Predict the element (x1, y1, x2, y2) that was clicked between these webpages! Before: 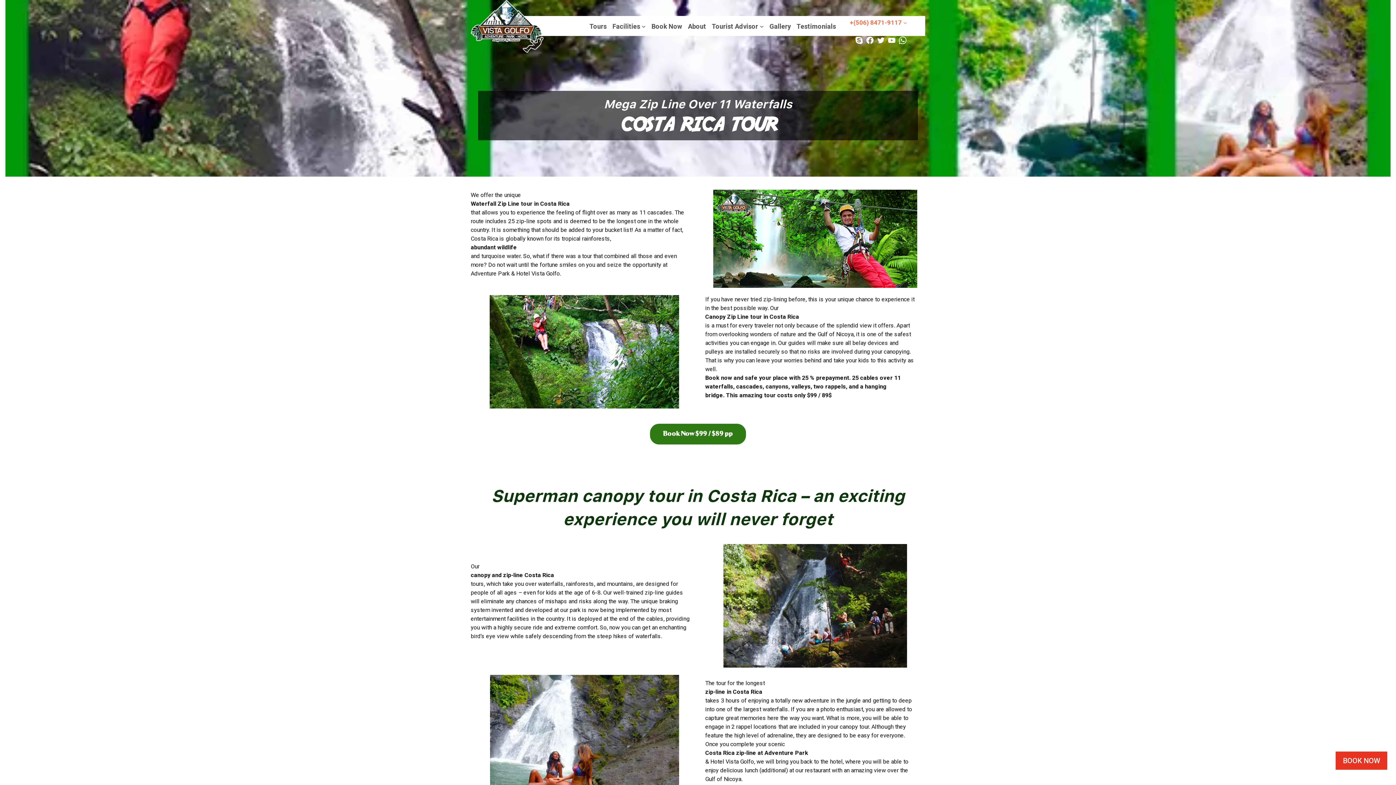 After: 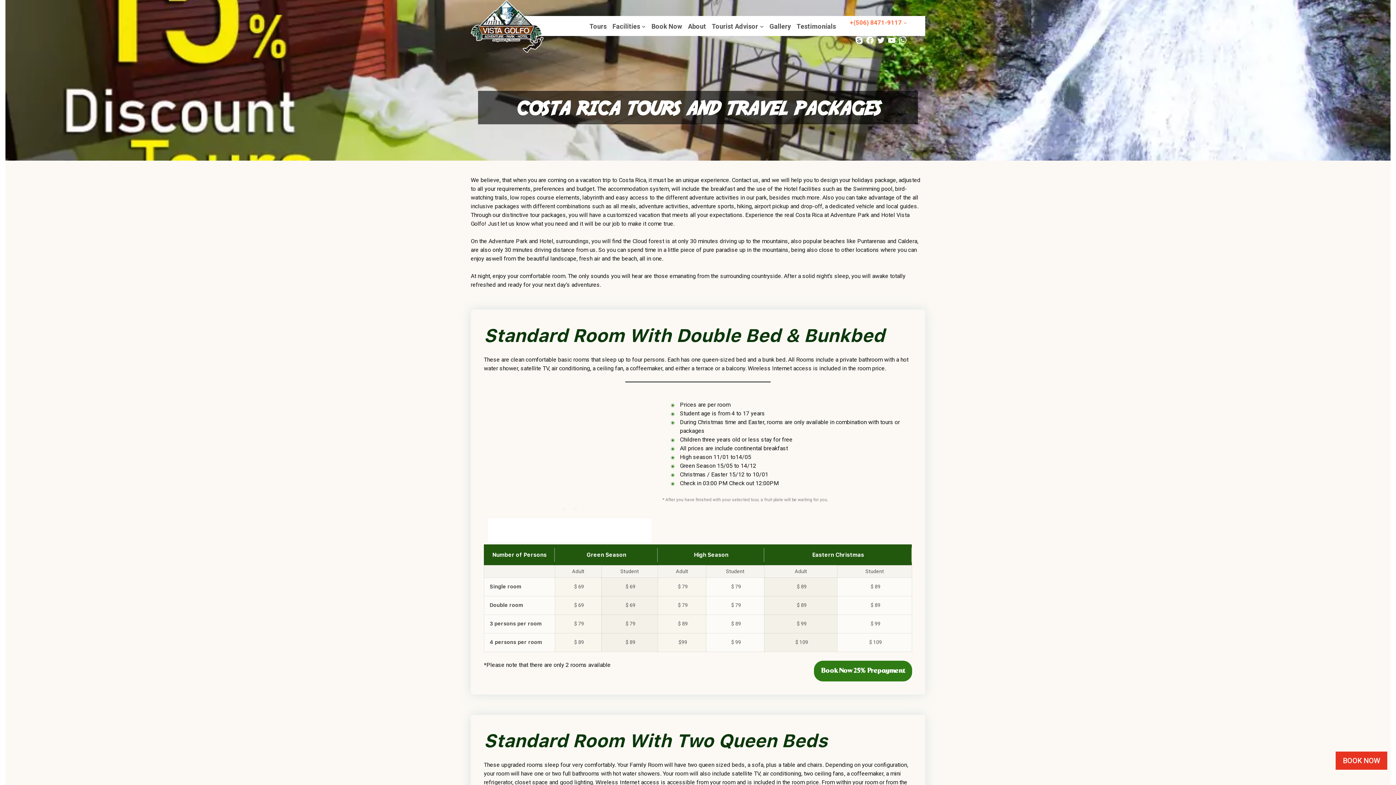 Action: label: Facilities bbox: (612, 21, 640, 31)